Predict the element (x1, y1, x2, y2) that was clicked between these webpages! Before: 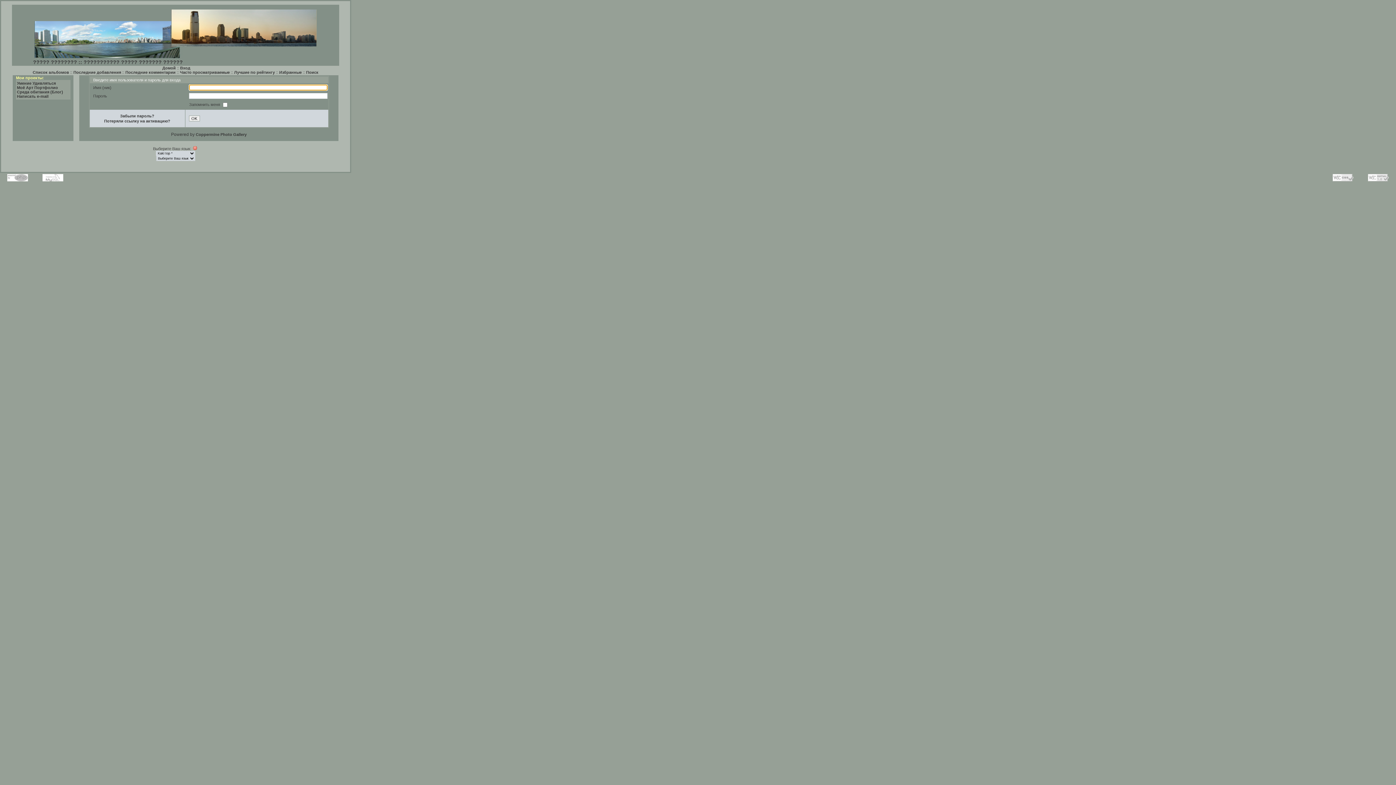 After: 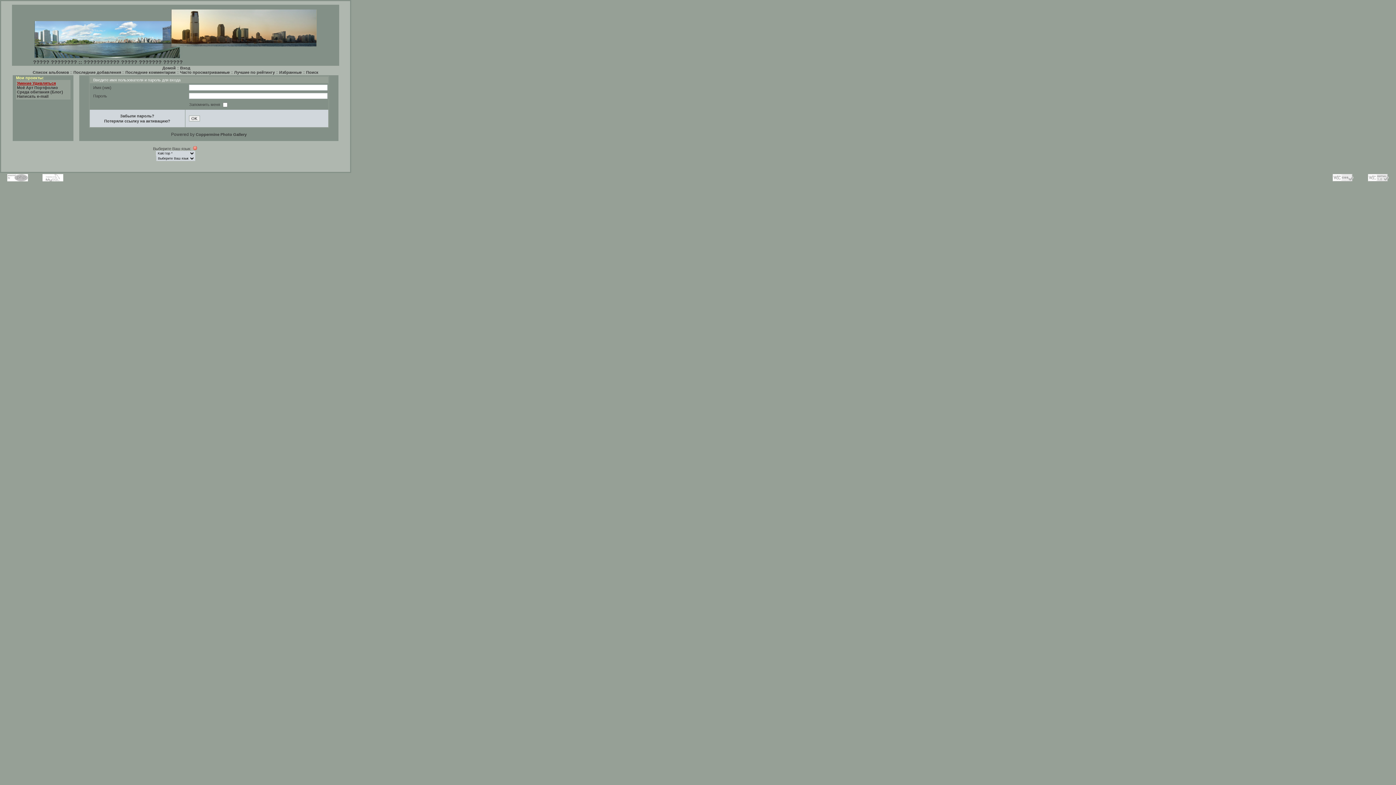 Action: label: Умение Удивляться bbox: (16, 81, 55, 85)